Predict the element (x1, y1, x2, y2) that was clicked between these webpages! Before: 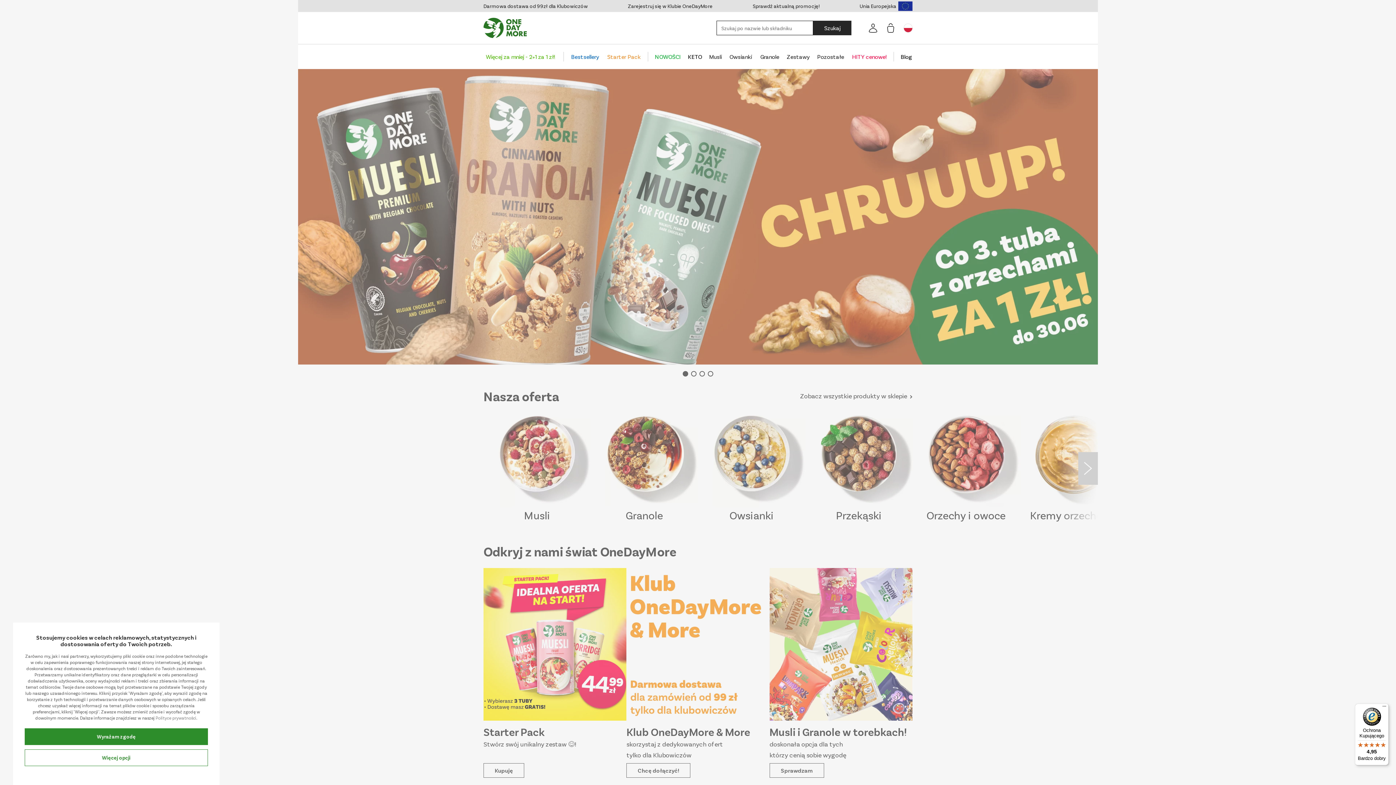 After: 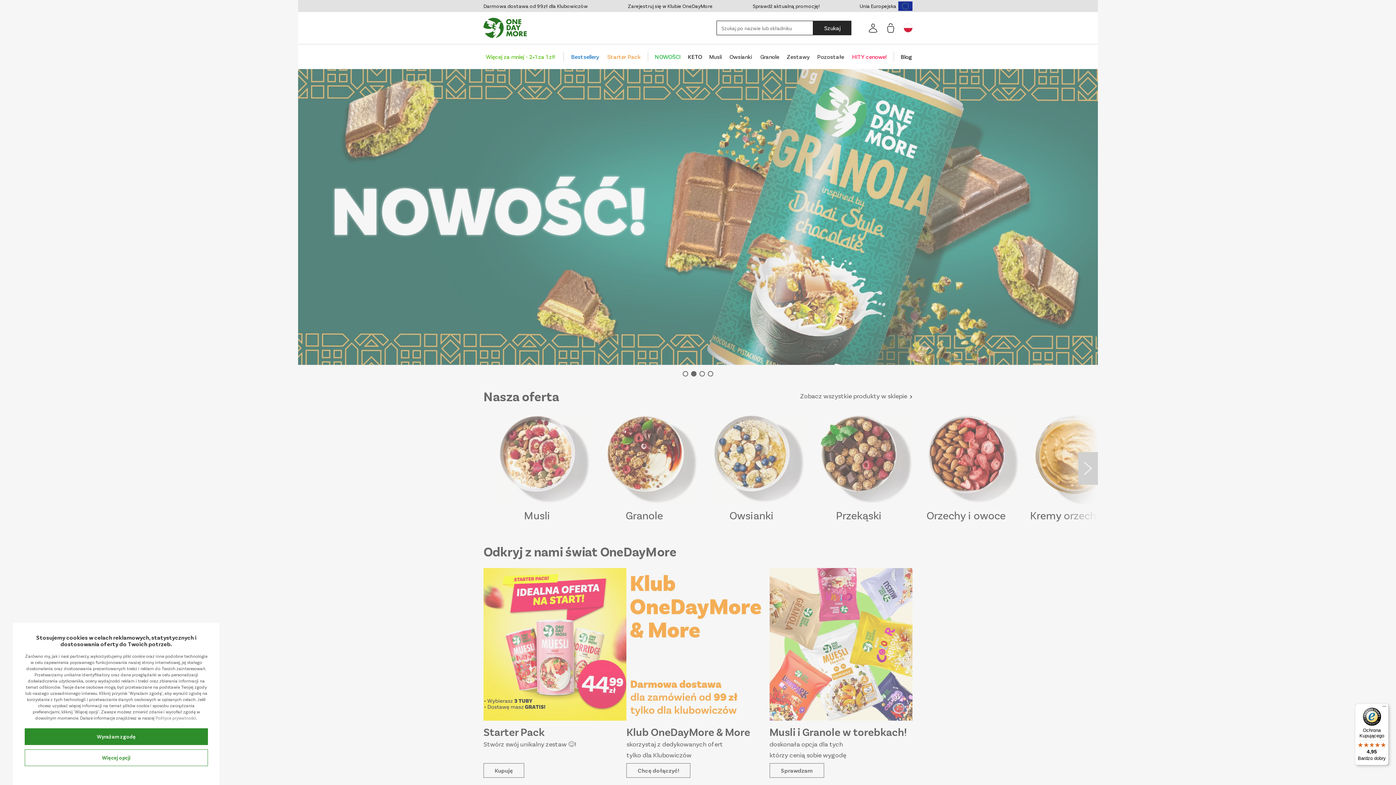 Action: bbox: (483, 17, 526, 38)